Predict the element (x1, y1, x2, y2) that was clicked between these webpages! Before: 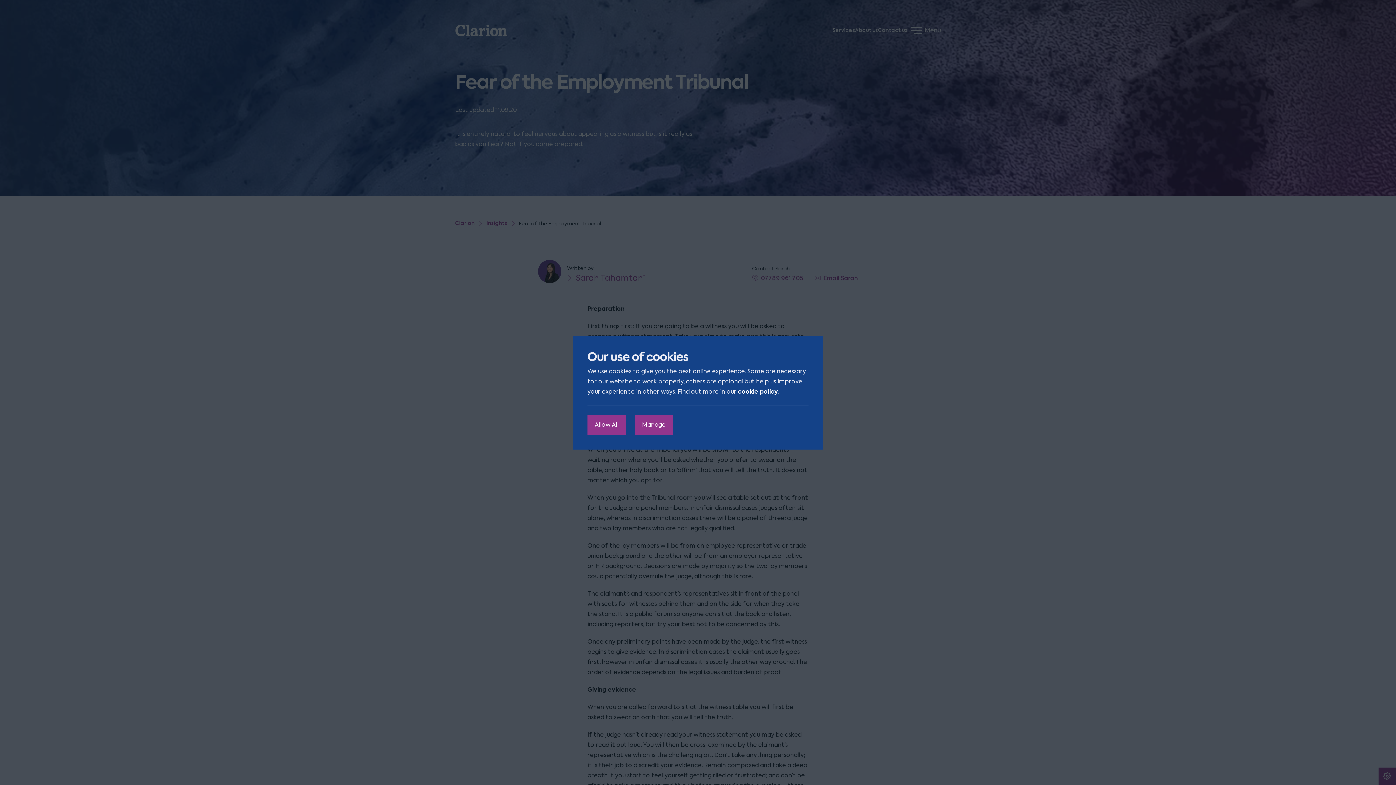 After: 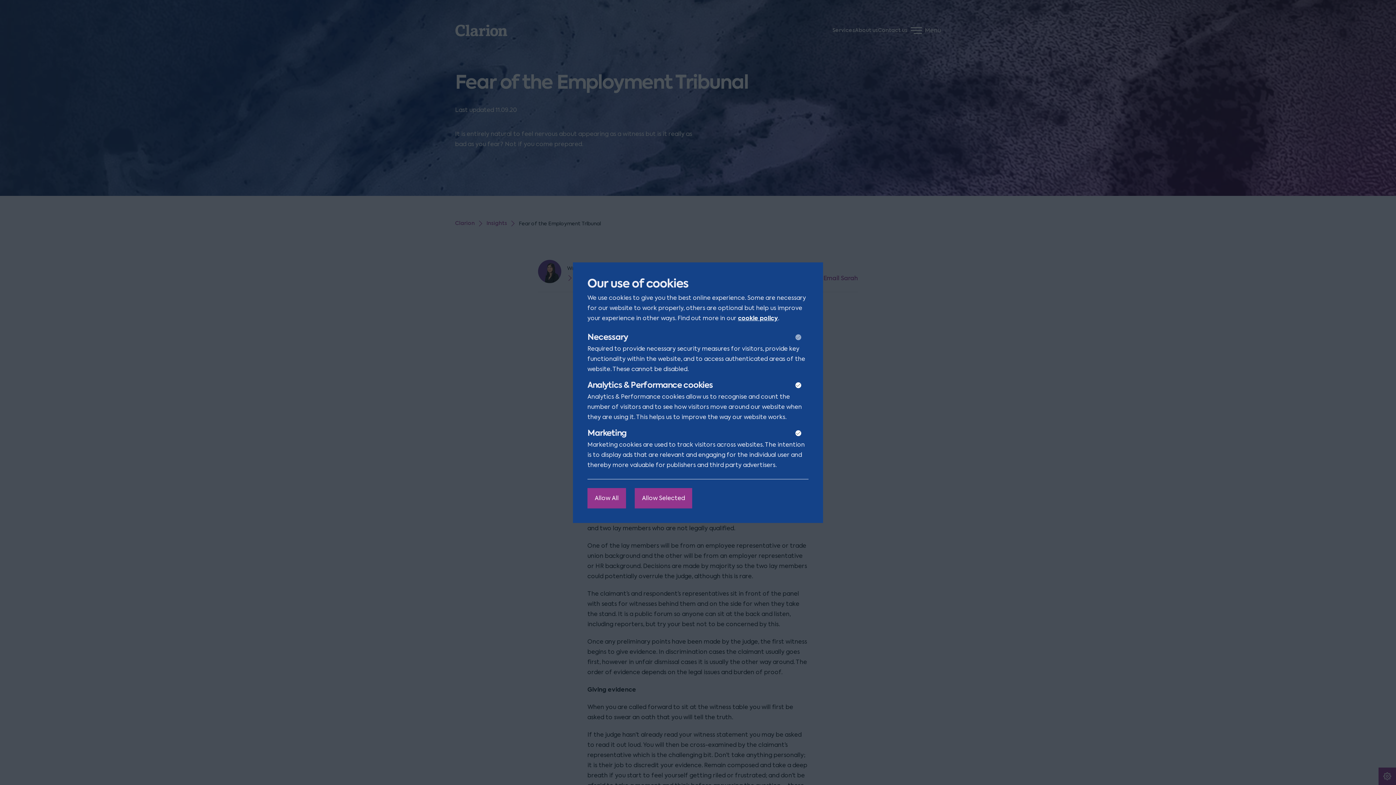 Action: label: Manage bbox: (634, 414, 673, 435)